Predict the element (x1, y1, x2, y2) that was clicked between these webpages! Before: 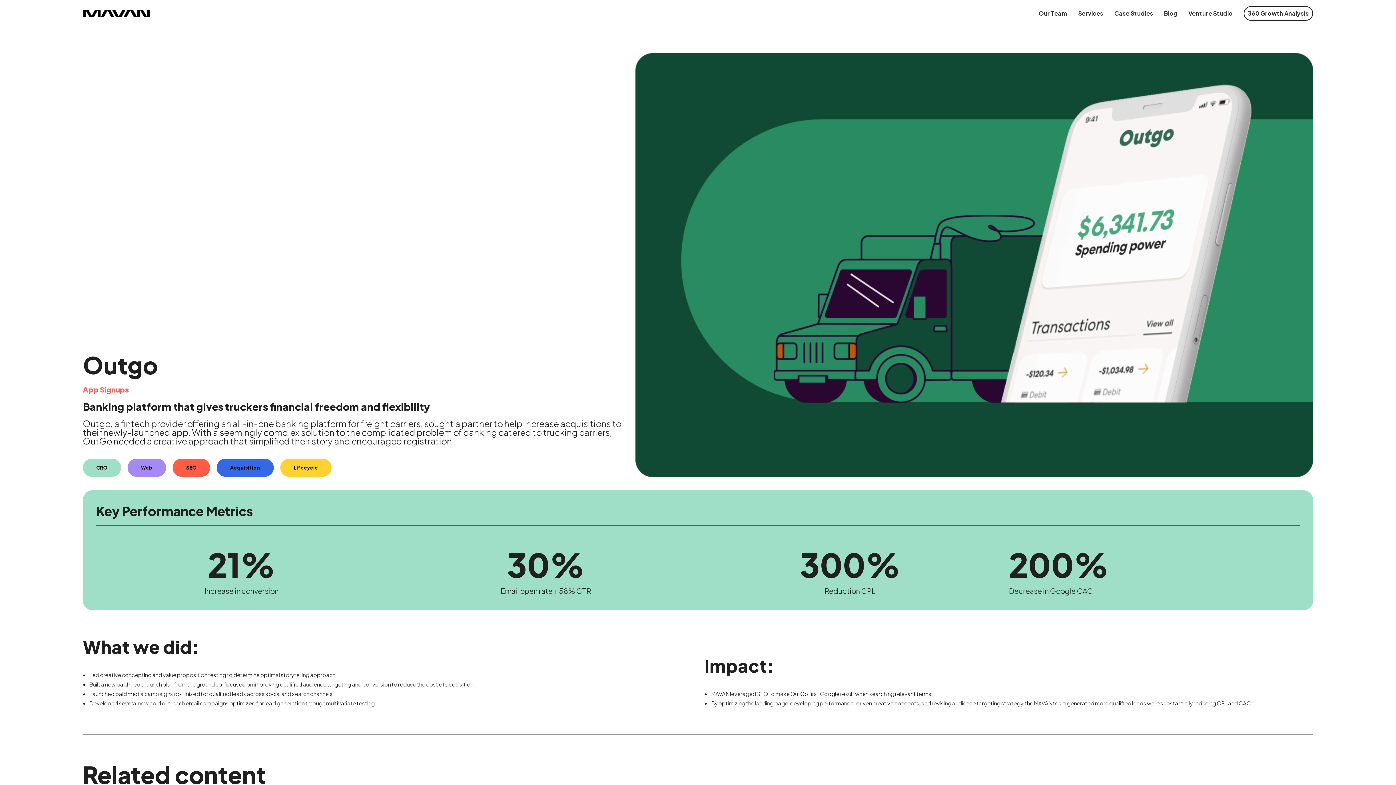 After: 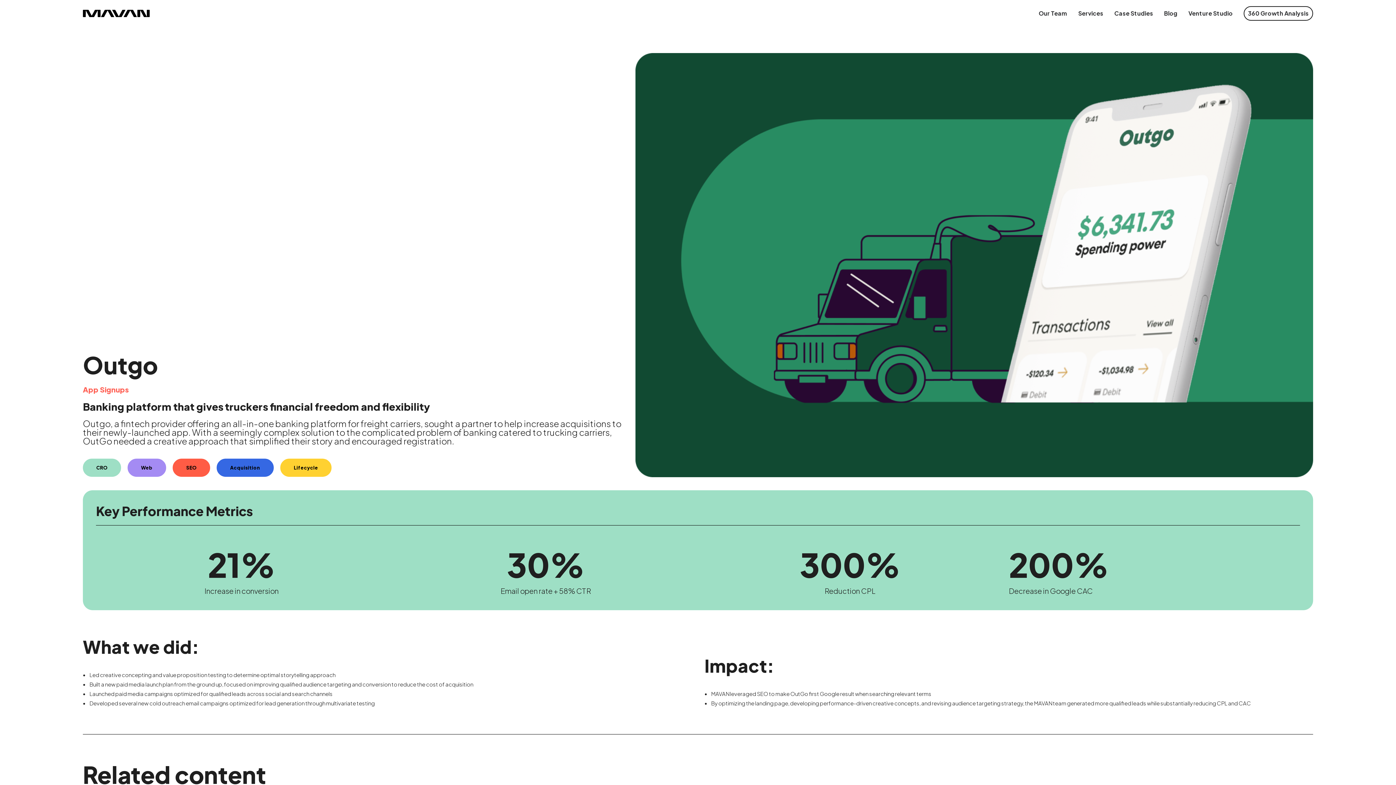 Action: bbox: (82, 458, 121, 477) label: CRO